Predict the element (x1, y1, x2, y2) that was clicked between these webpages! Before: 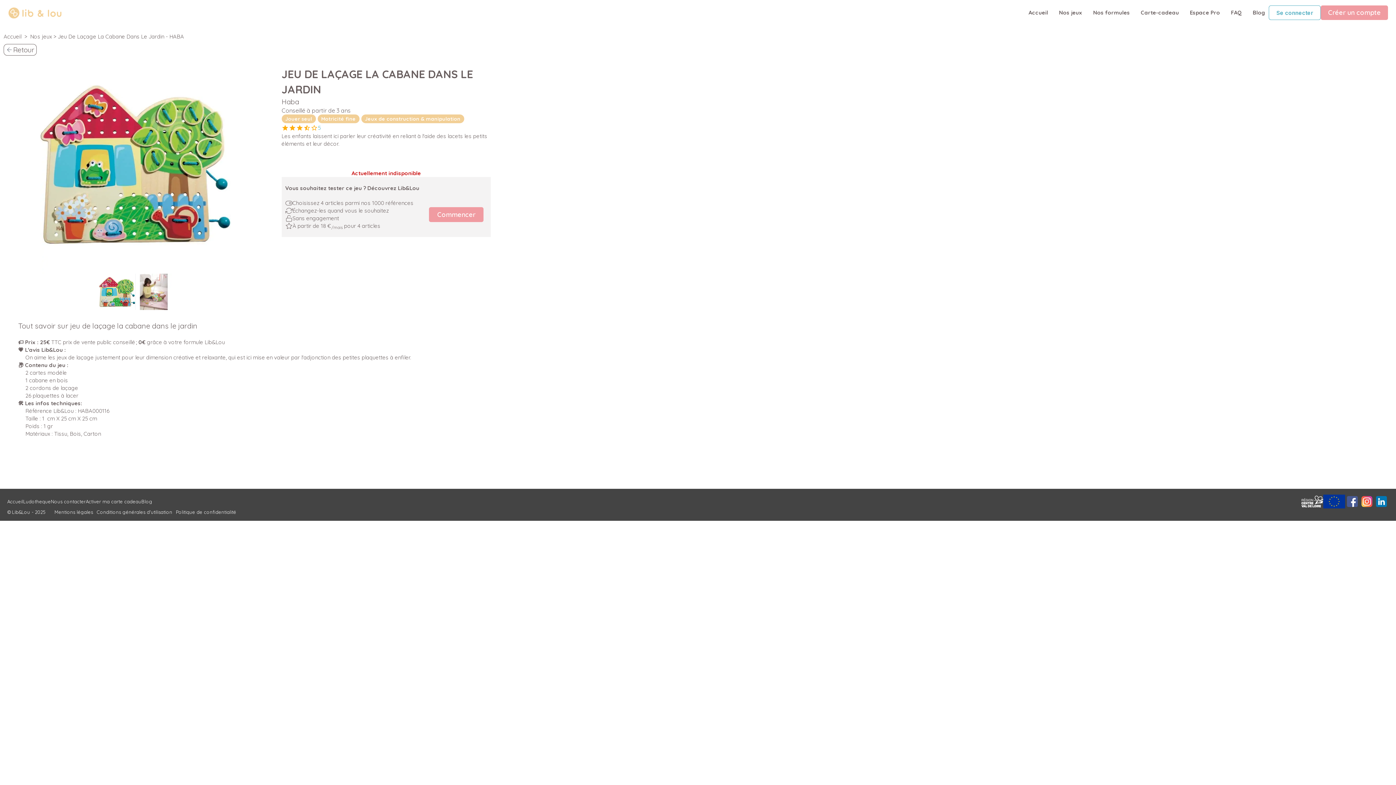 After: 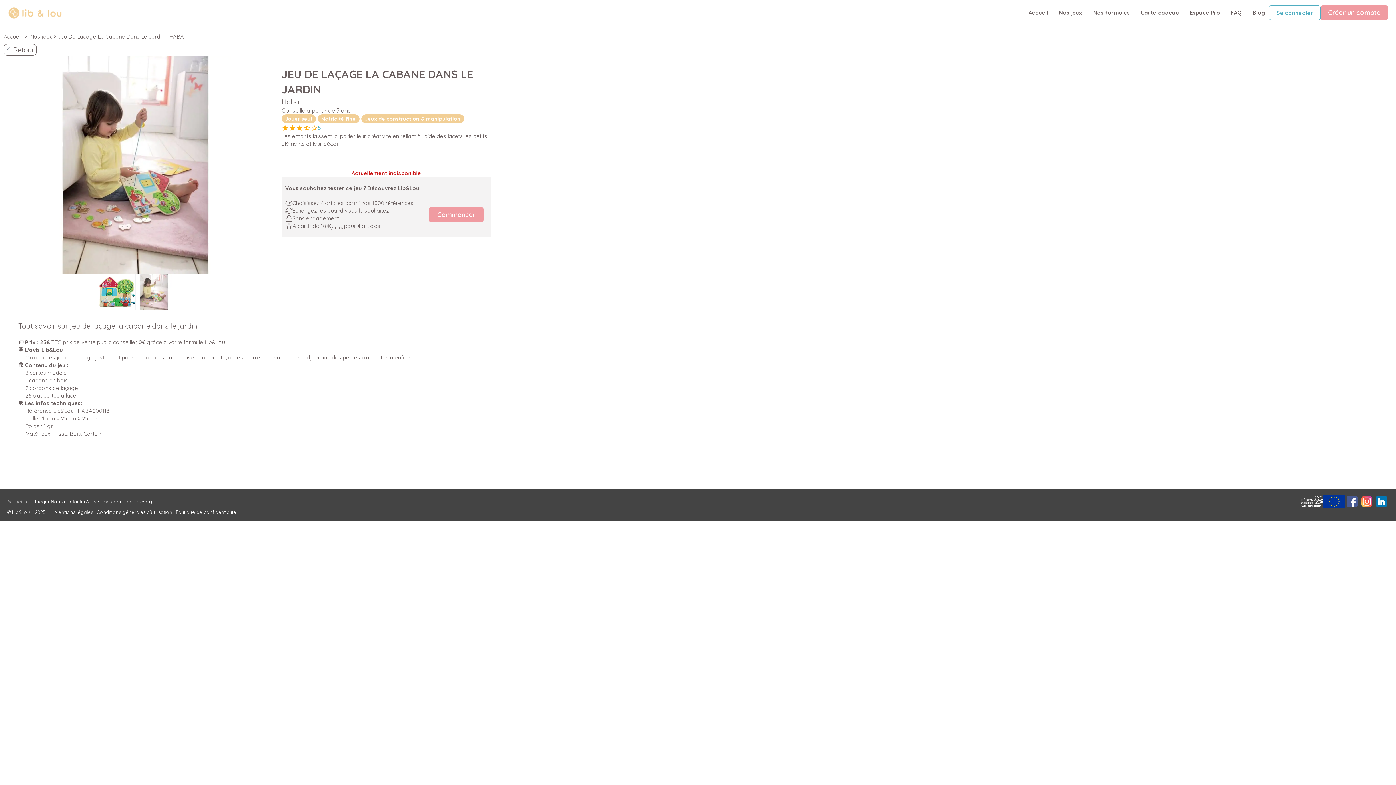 Action: bbox: (135, 273, 171, 310)